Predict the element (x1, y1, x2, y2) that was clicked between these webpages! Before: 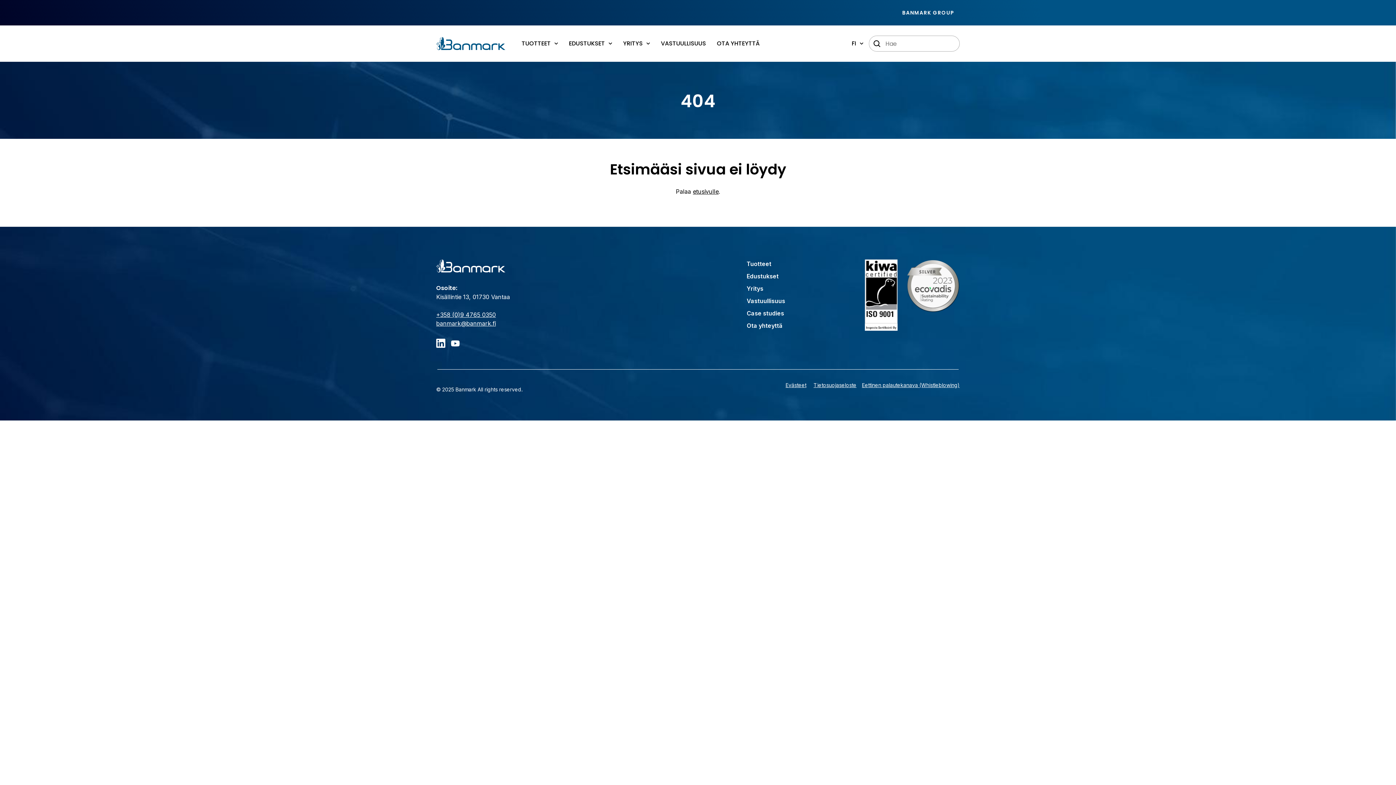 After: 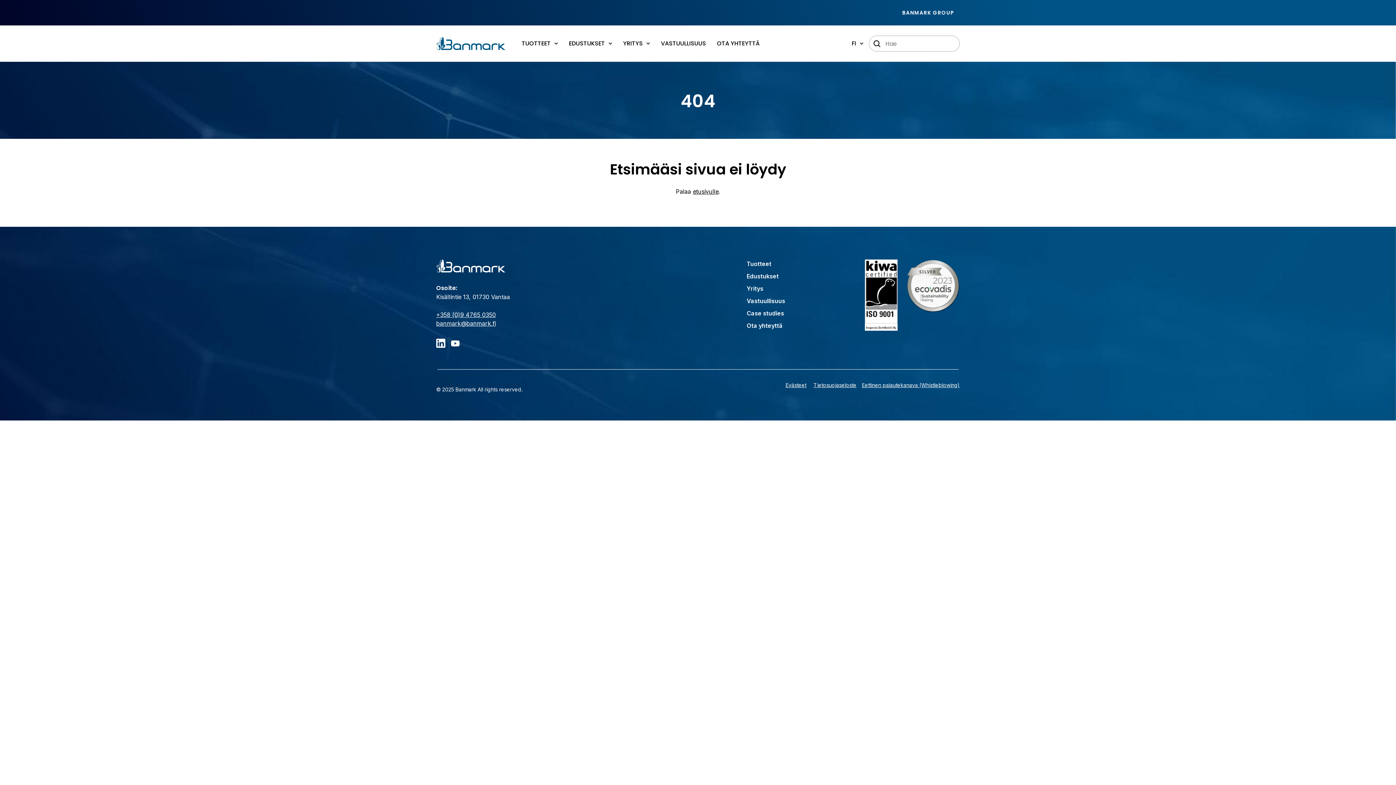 Action: bbox: (436, 311, 496, 318) label: +358 (0)9 4765 0350